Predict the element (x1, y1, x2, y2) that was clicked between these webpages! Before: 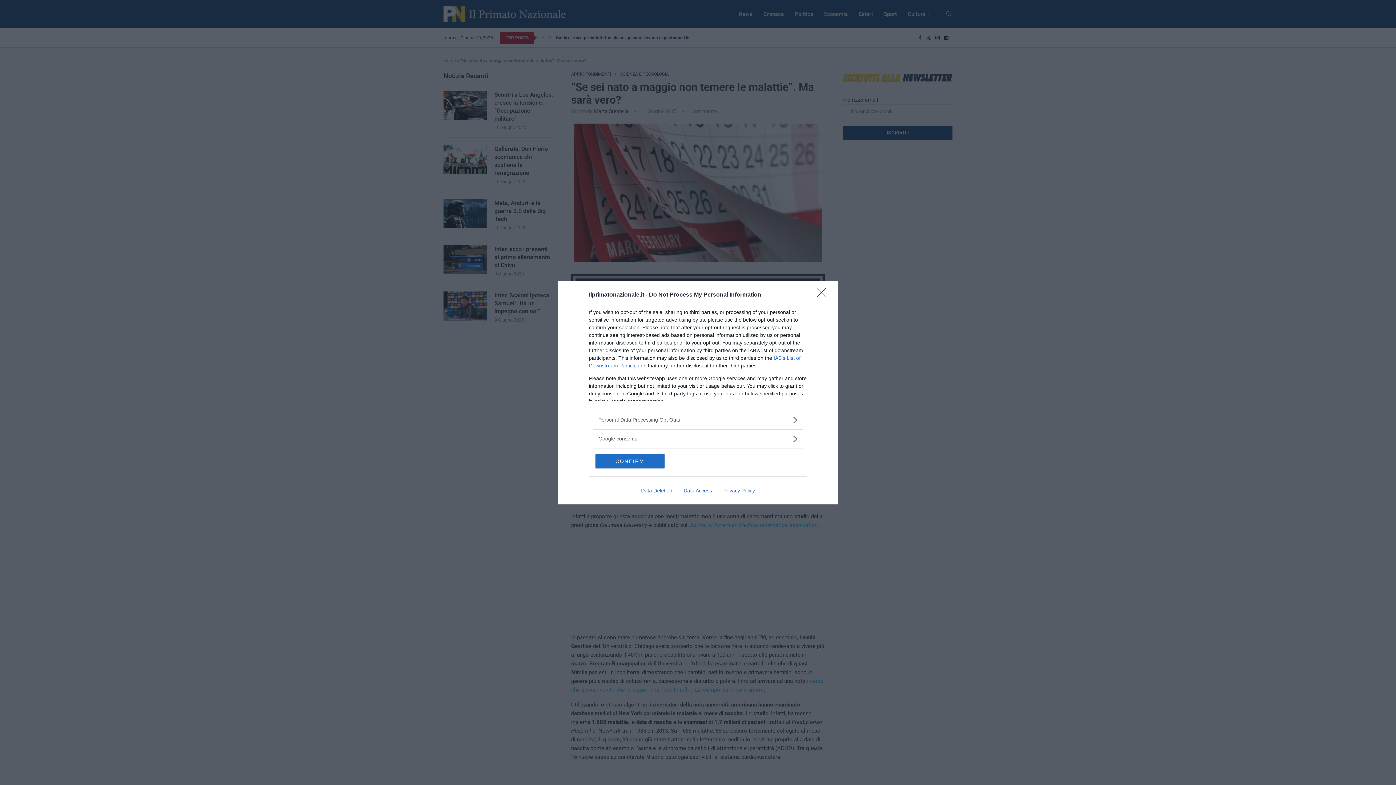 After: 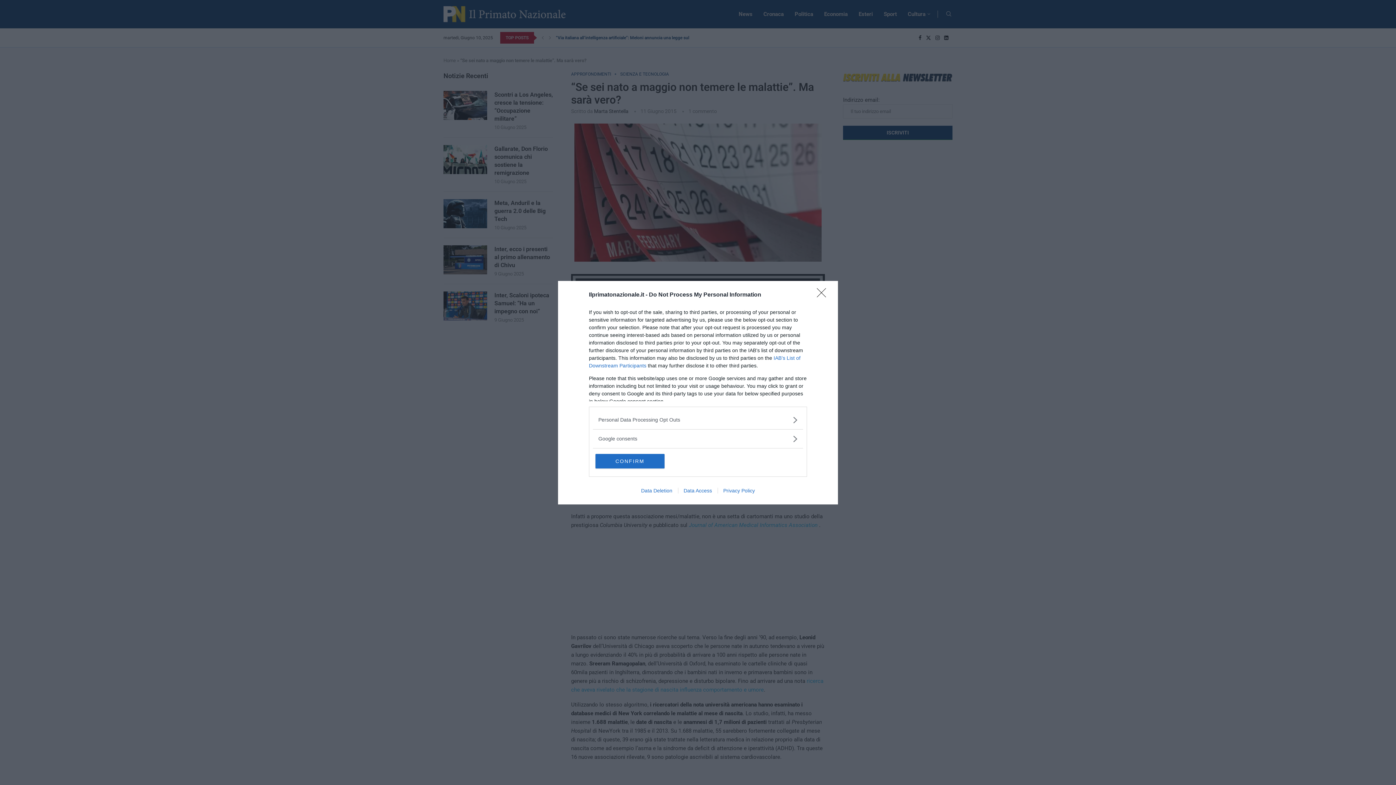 Action: bbox: (817, 288, 830, 302) label: Close